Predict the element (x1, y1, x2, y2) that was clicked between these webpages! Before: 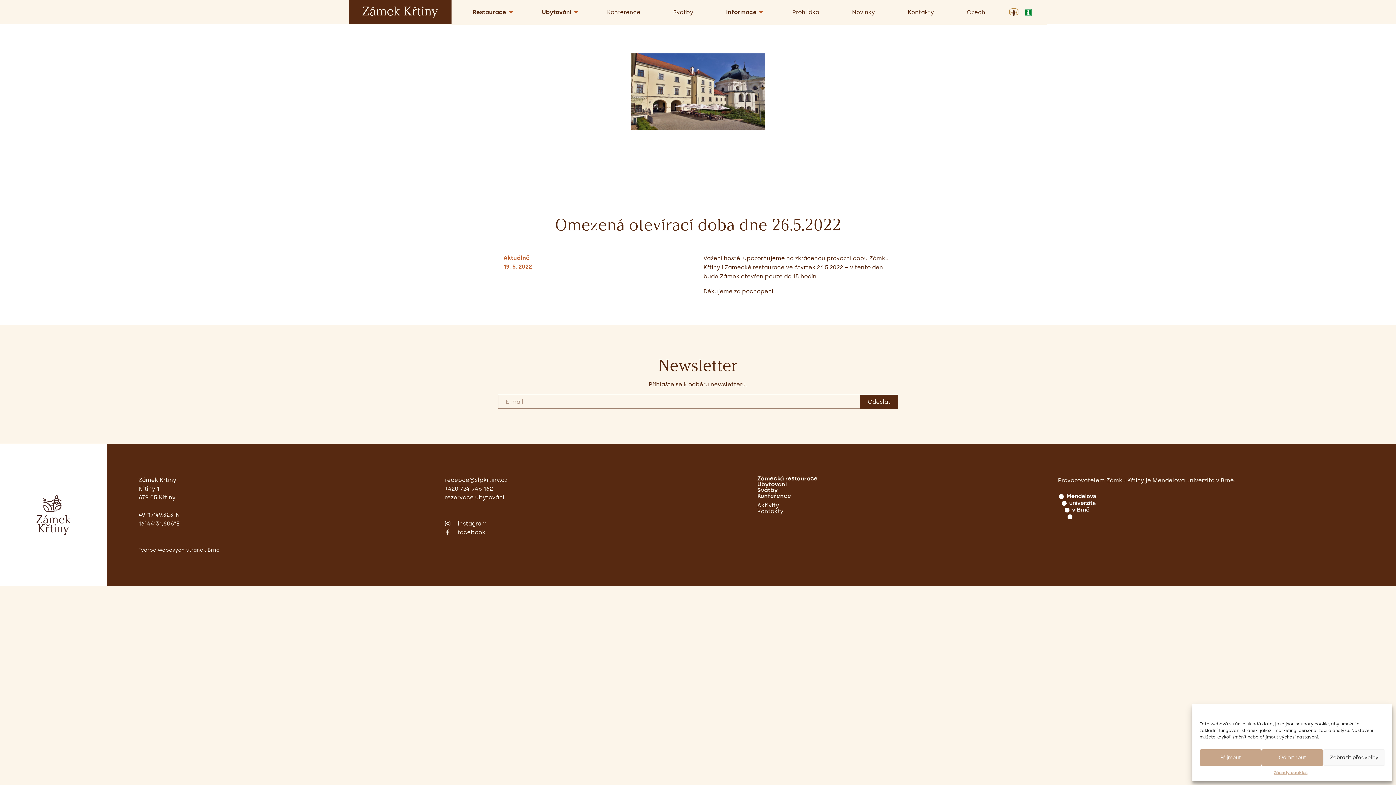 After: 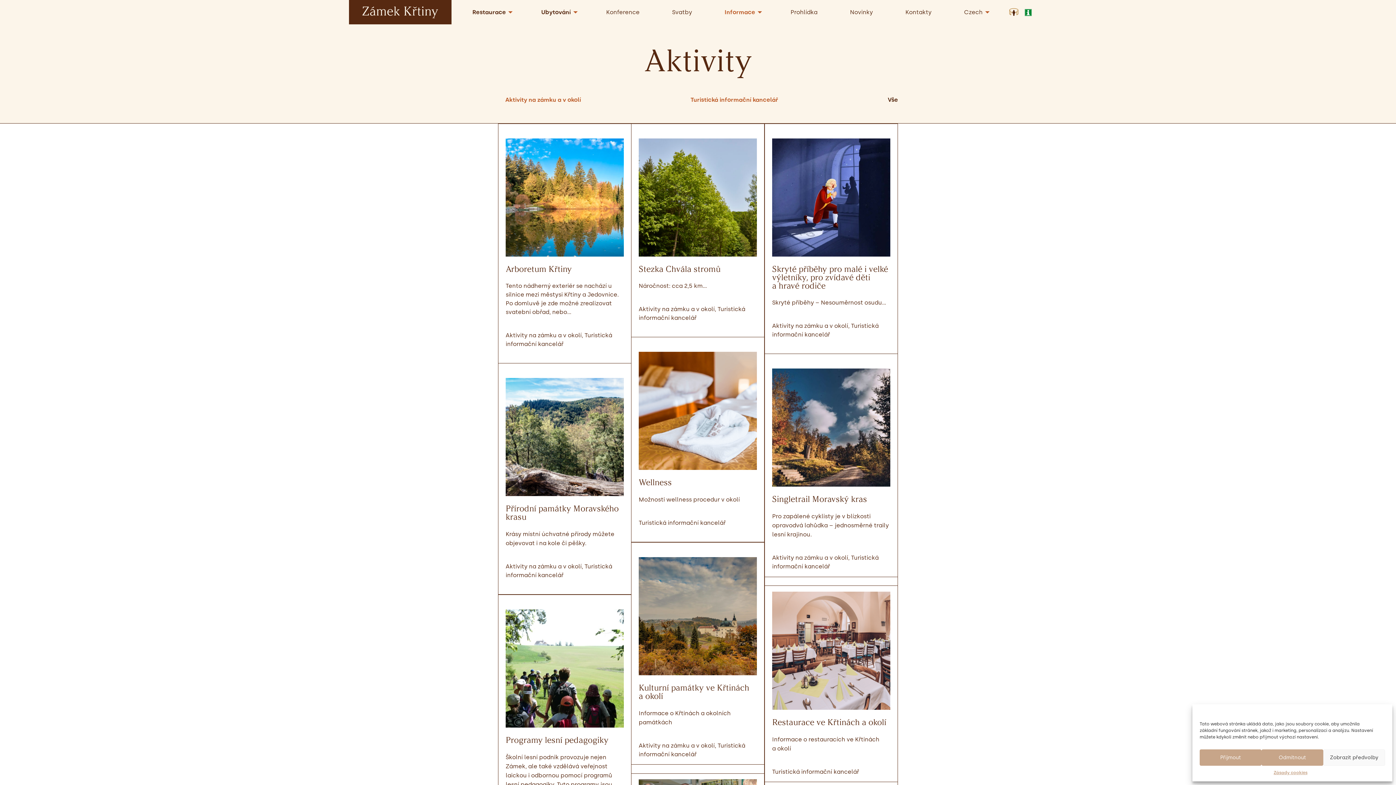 Action: bbox: (751, 502, 1058, 508) label: Aktivity